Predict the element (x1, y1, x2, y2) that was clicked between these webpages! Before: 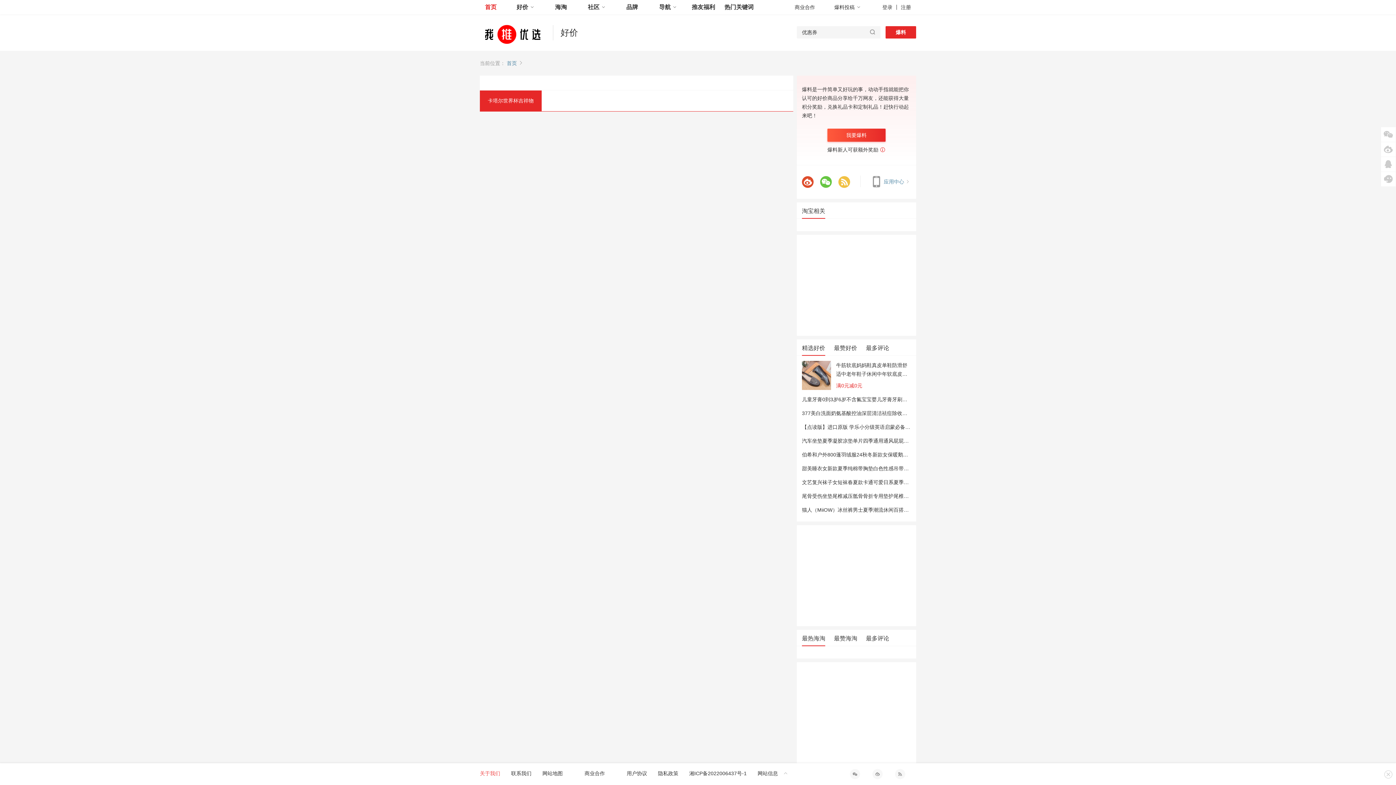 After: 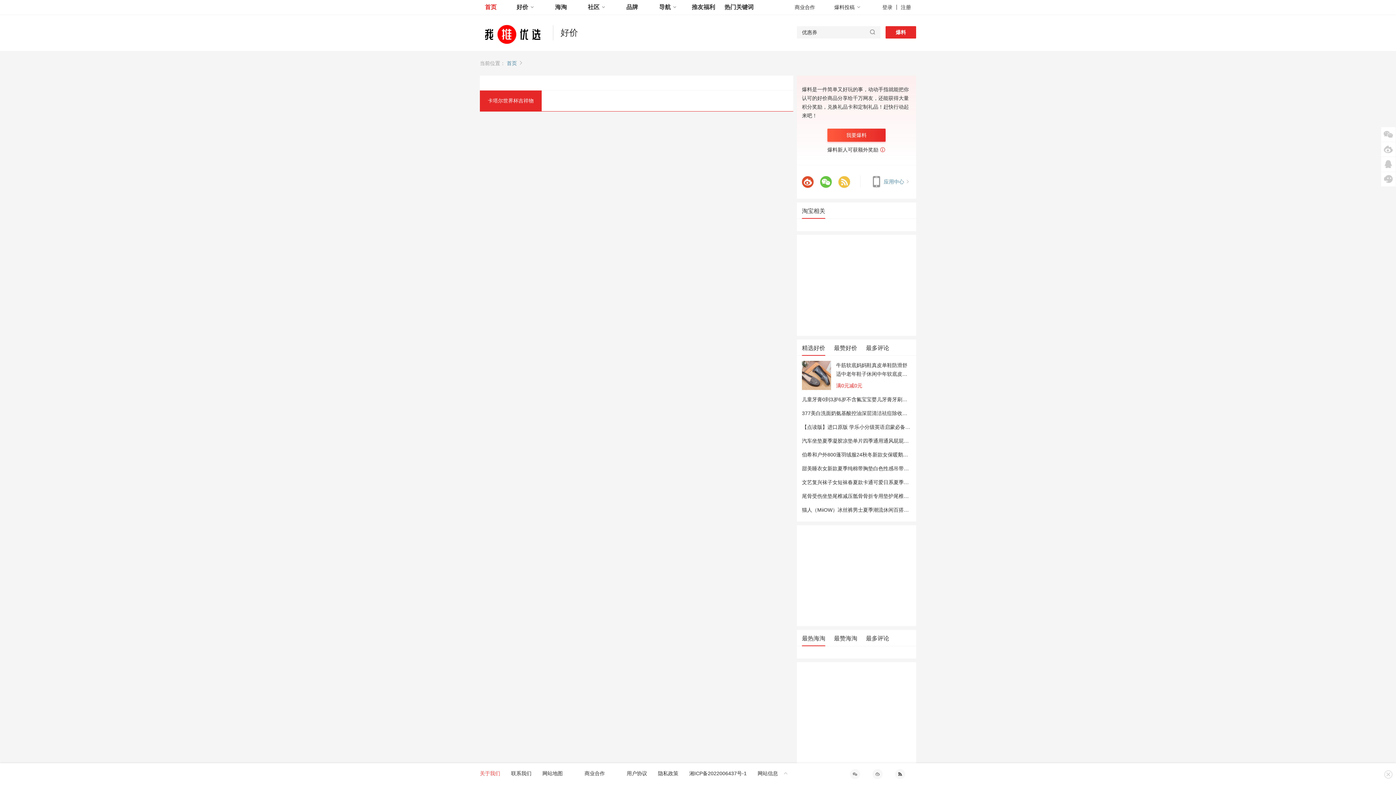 Action: bbox: (895, 769, 905, 779)